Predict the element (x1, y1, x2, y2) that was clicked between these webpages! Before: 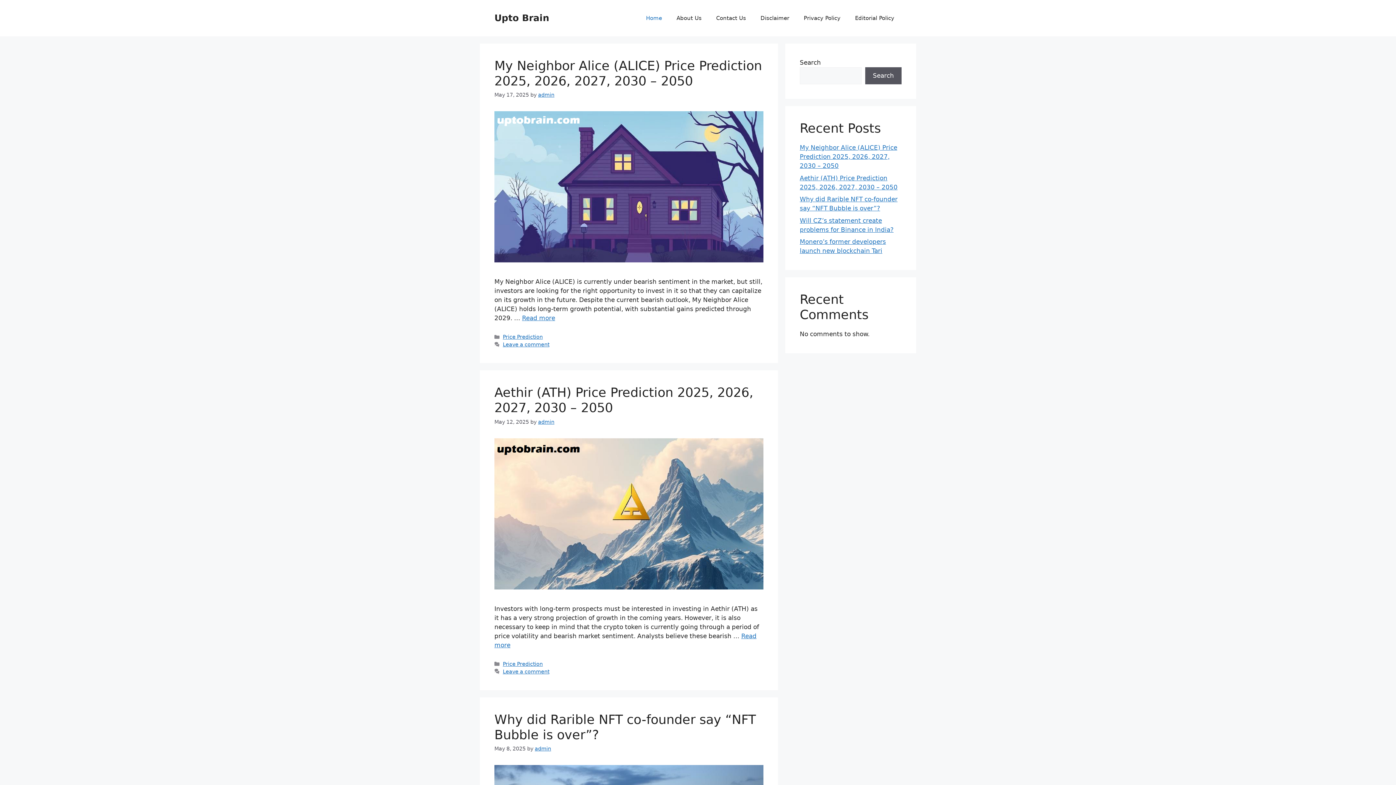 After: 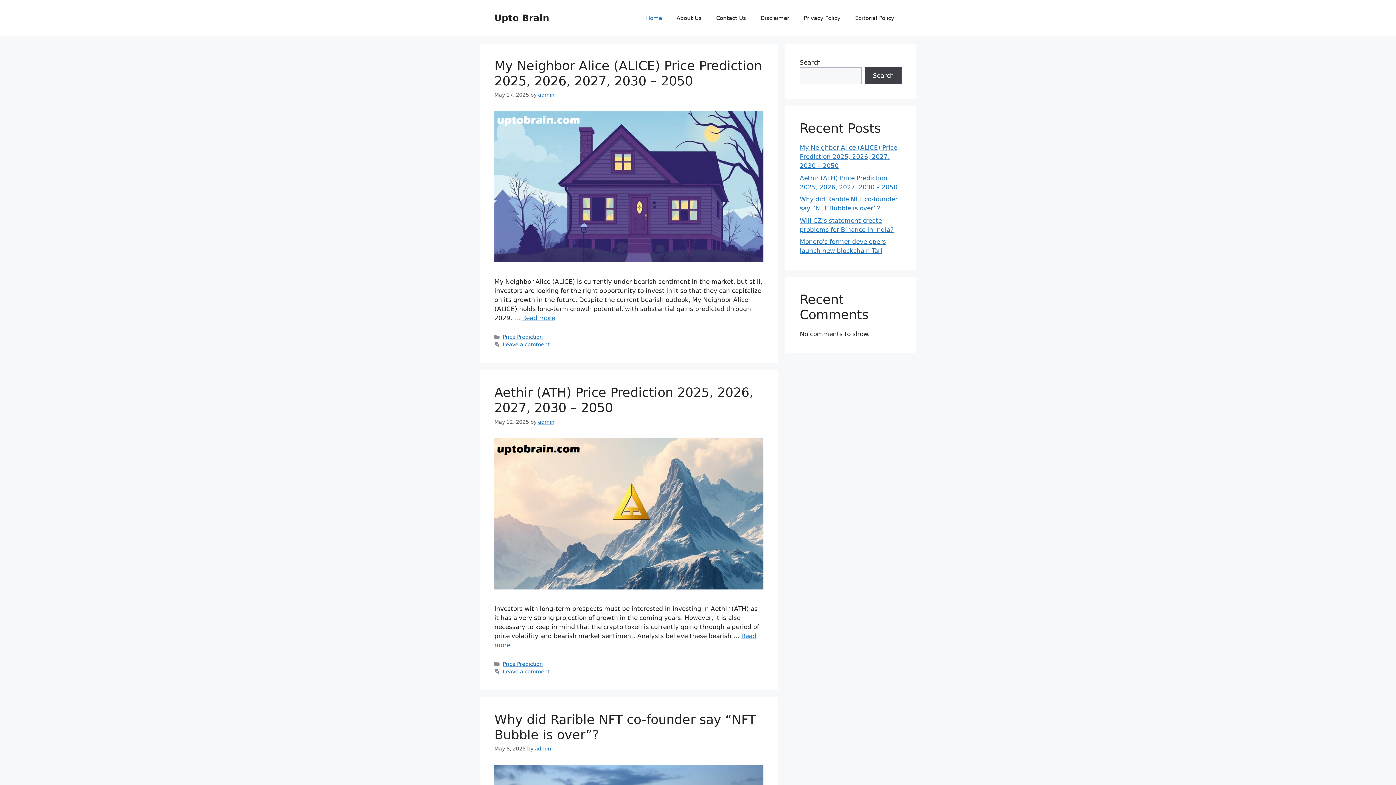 Action: label: Search bbox: (865, 67, 901, 84)